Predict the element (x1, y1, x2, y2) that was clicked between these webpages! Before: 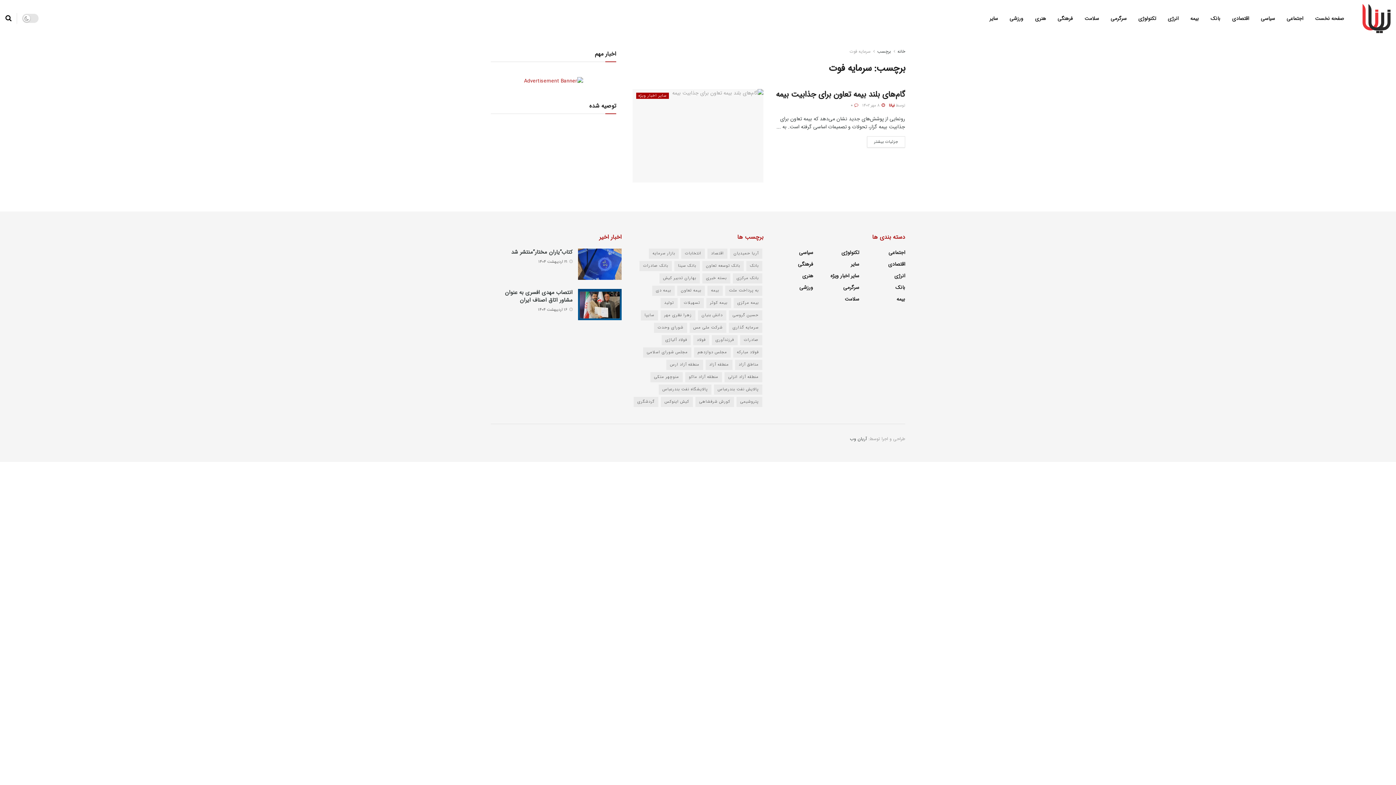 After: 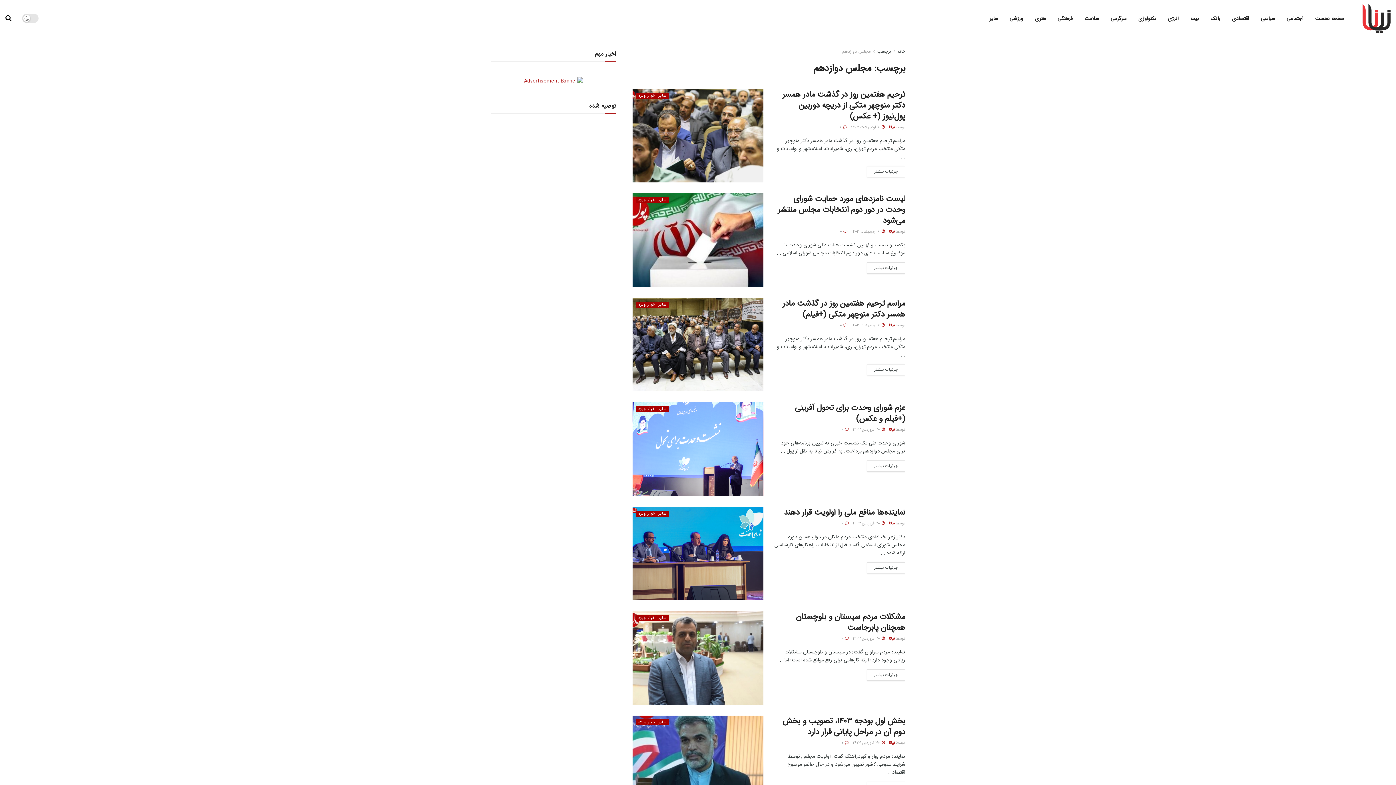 Action: label: مجلس دوازدهم (8 مورد) bbox: (694, 347, 730, 357)